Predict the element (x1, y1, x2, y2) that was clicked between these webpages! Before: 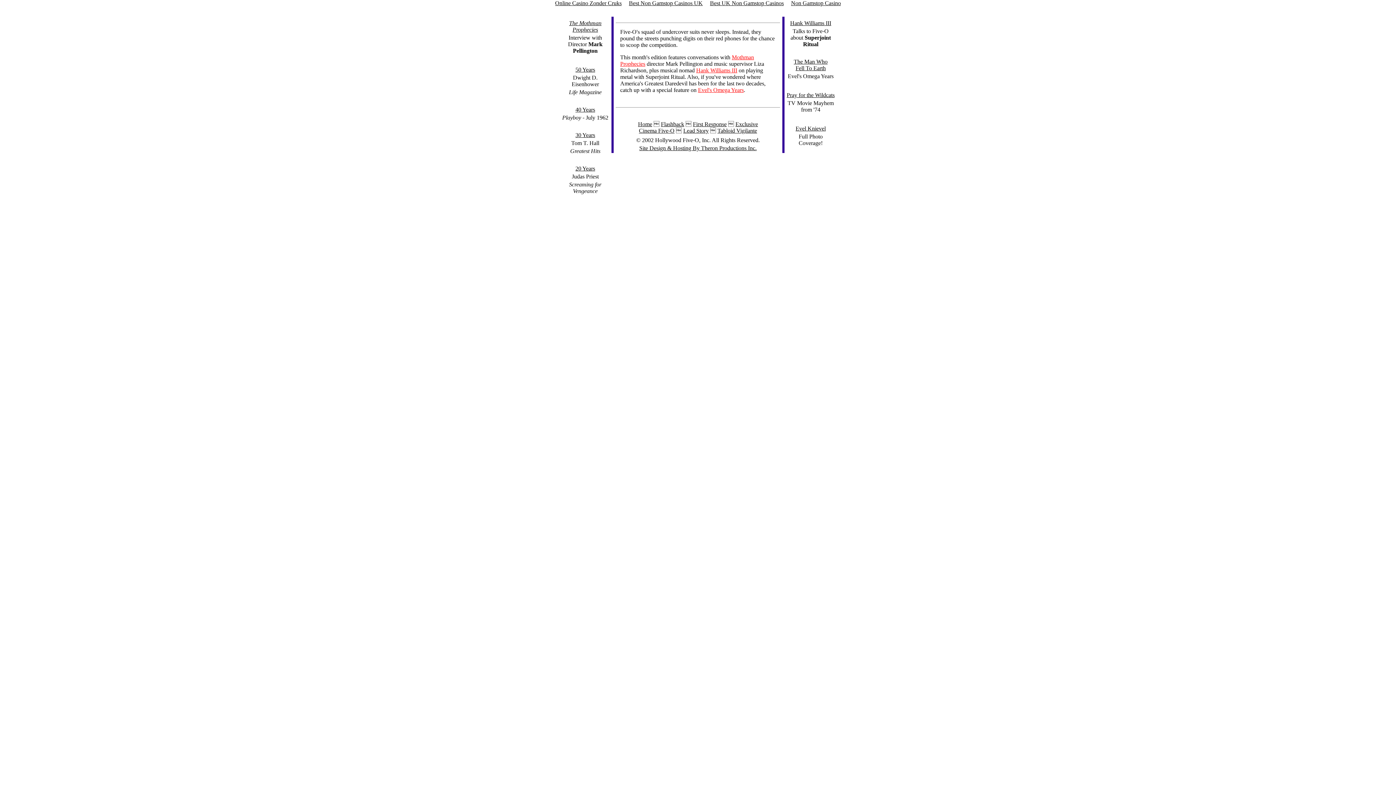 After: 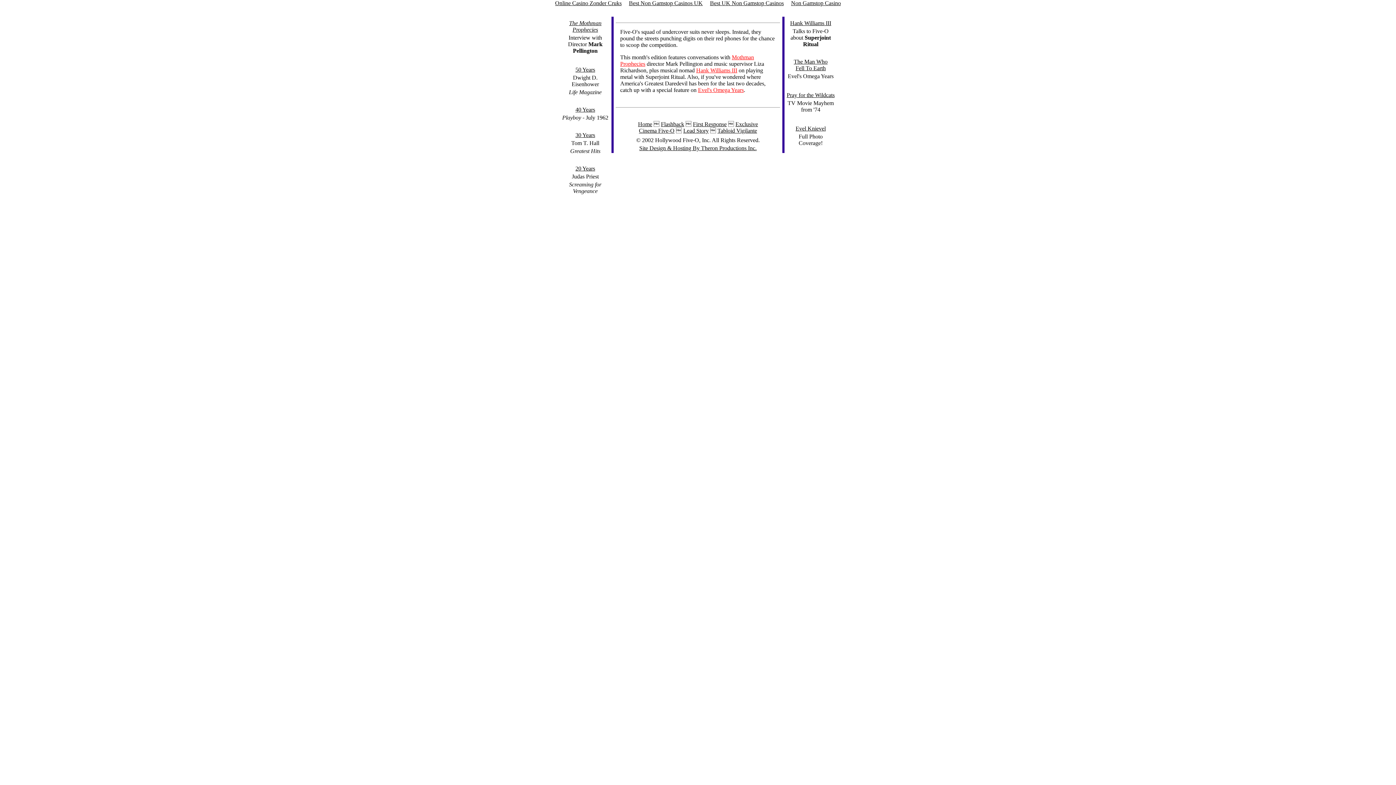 Action: label: First Response bbox: (693, 121, 726, 127)